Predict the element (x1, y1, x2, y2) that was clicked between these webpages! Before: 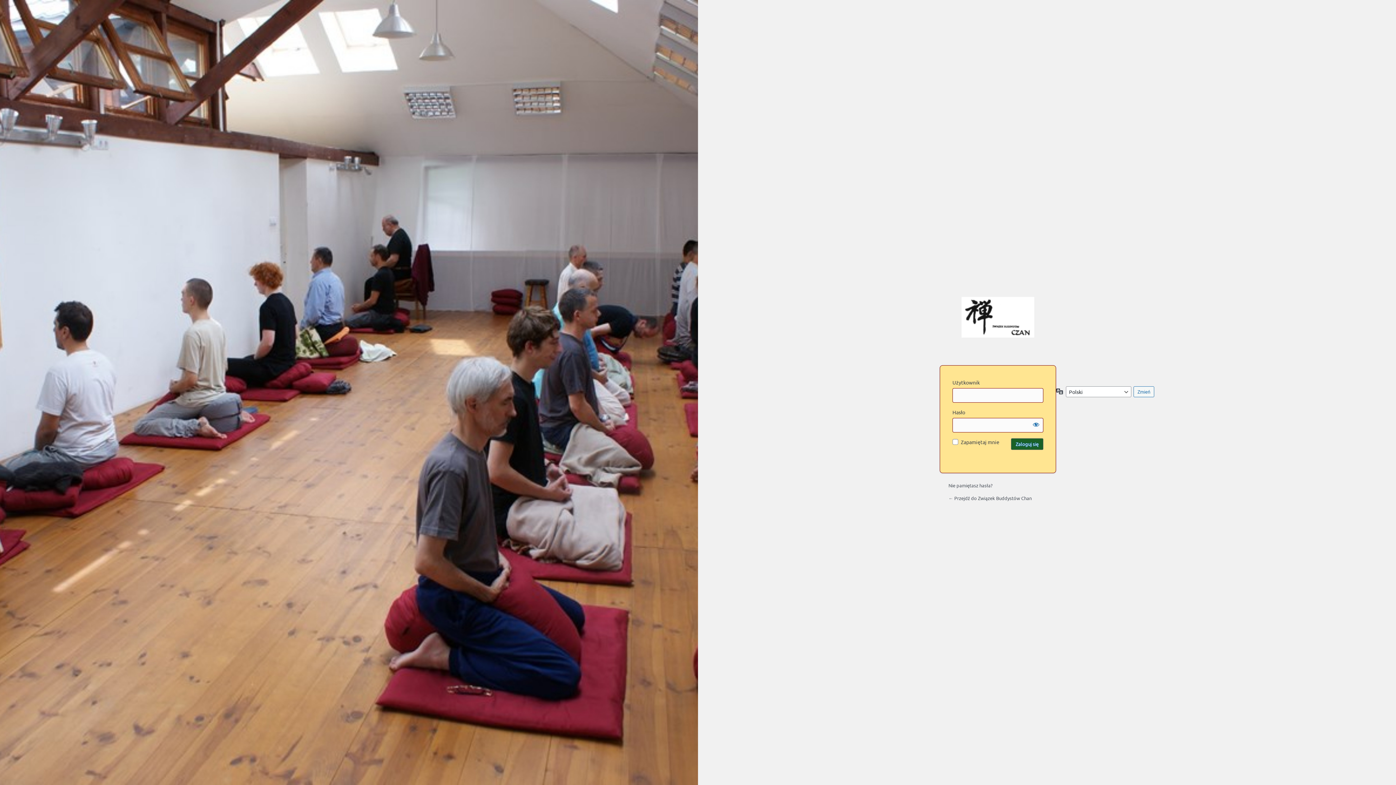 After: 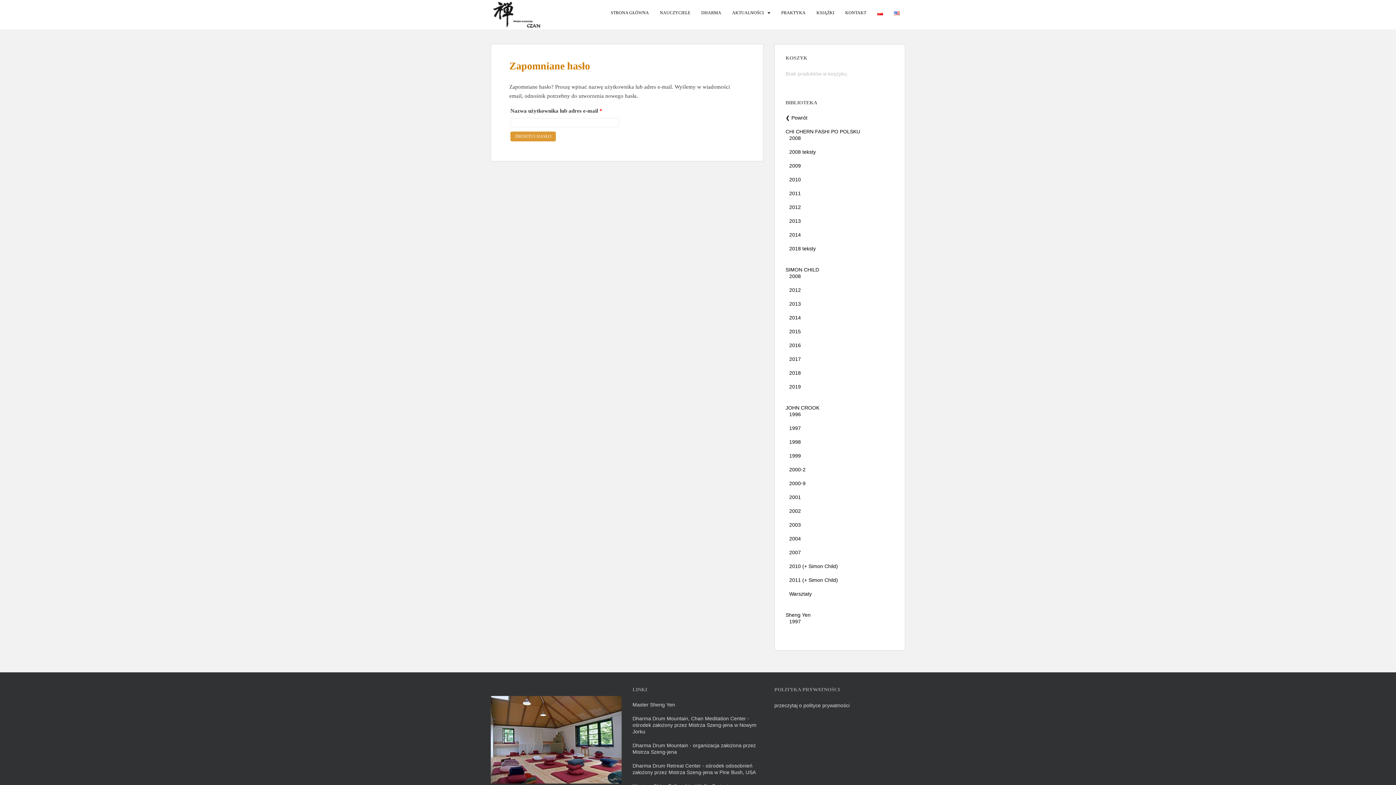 Action: bbox: (948, 482, 992, 488) label: Nie pamiętasz hasła?